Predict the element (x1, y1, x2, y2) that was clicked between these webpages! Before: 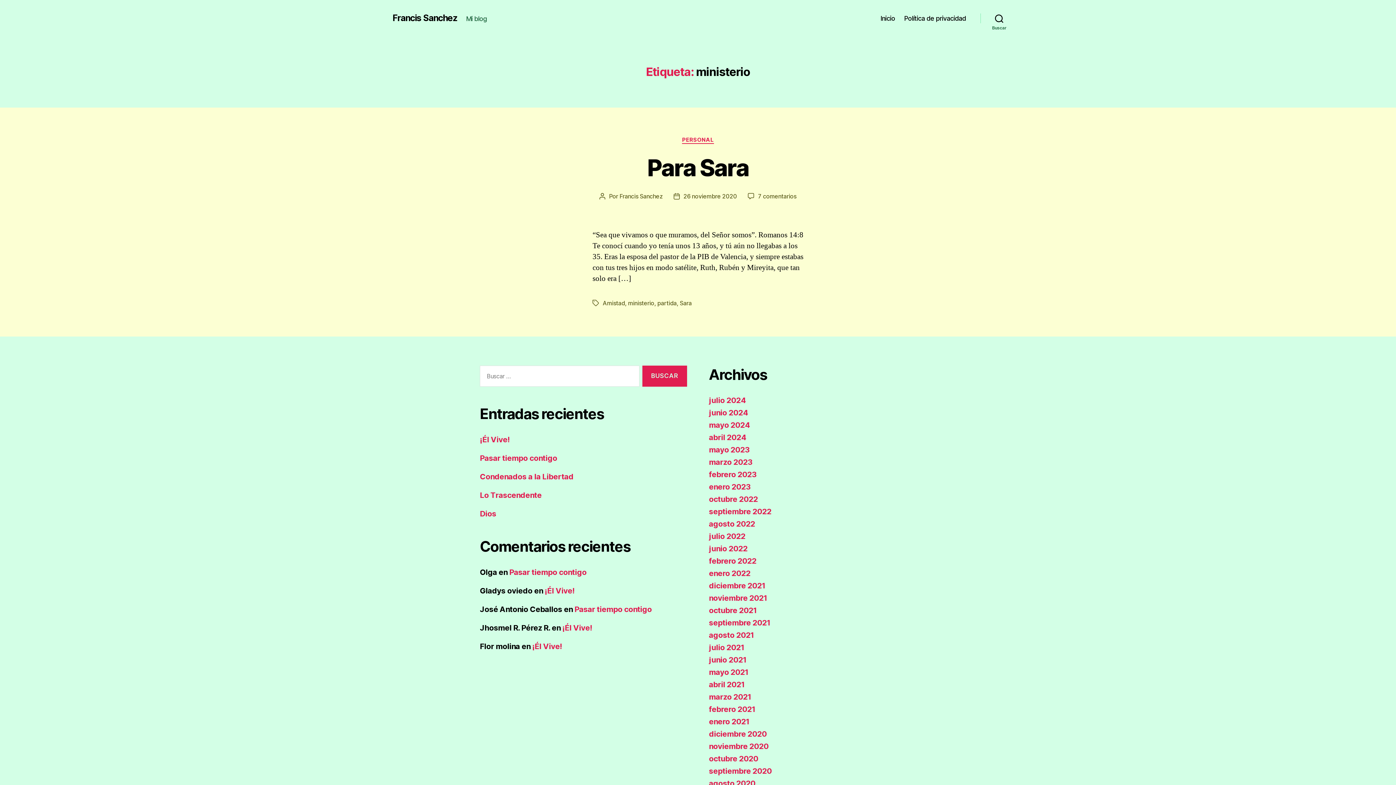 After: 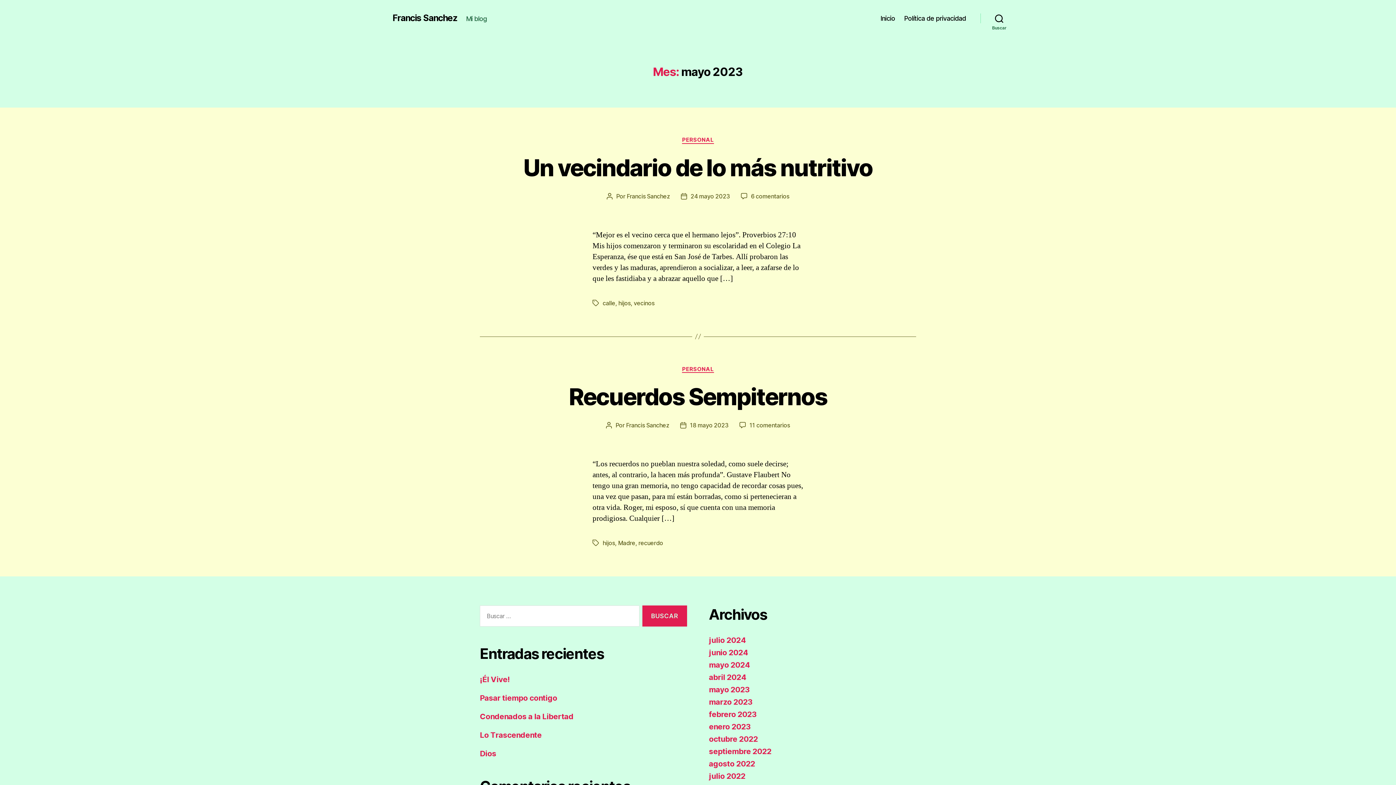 Action: bbox: (709, 445, 749, 454) label: mayo 2023